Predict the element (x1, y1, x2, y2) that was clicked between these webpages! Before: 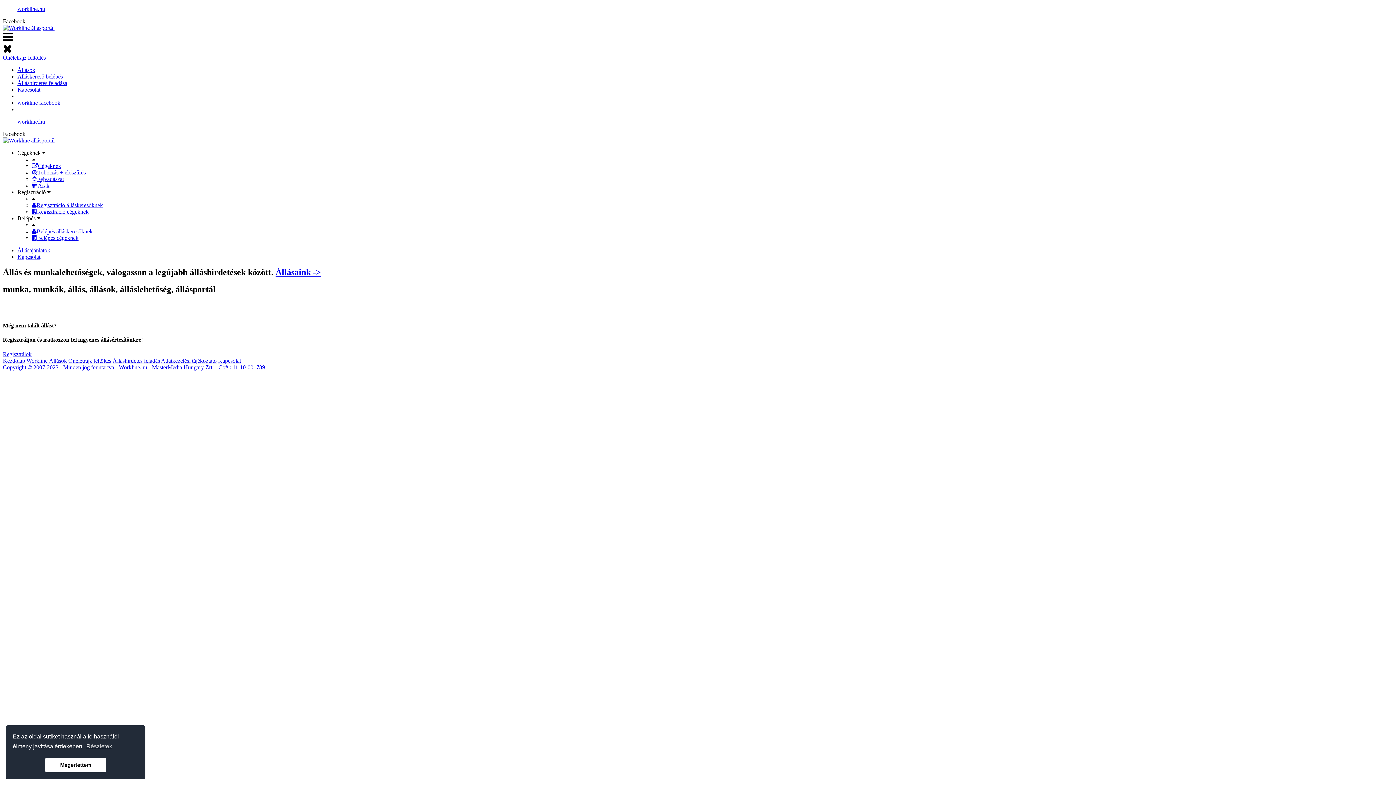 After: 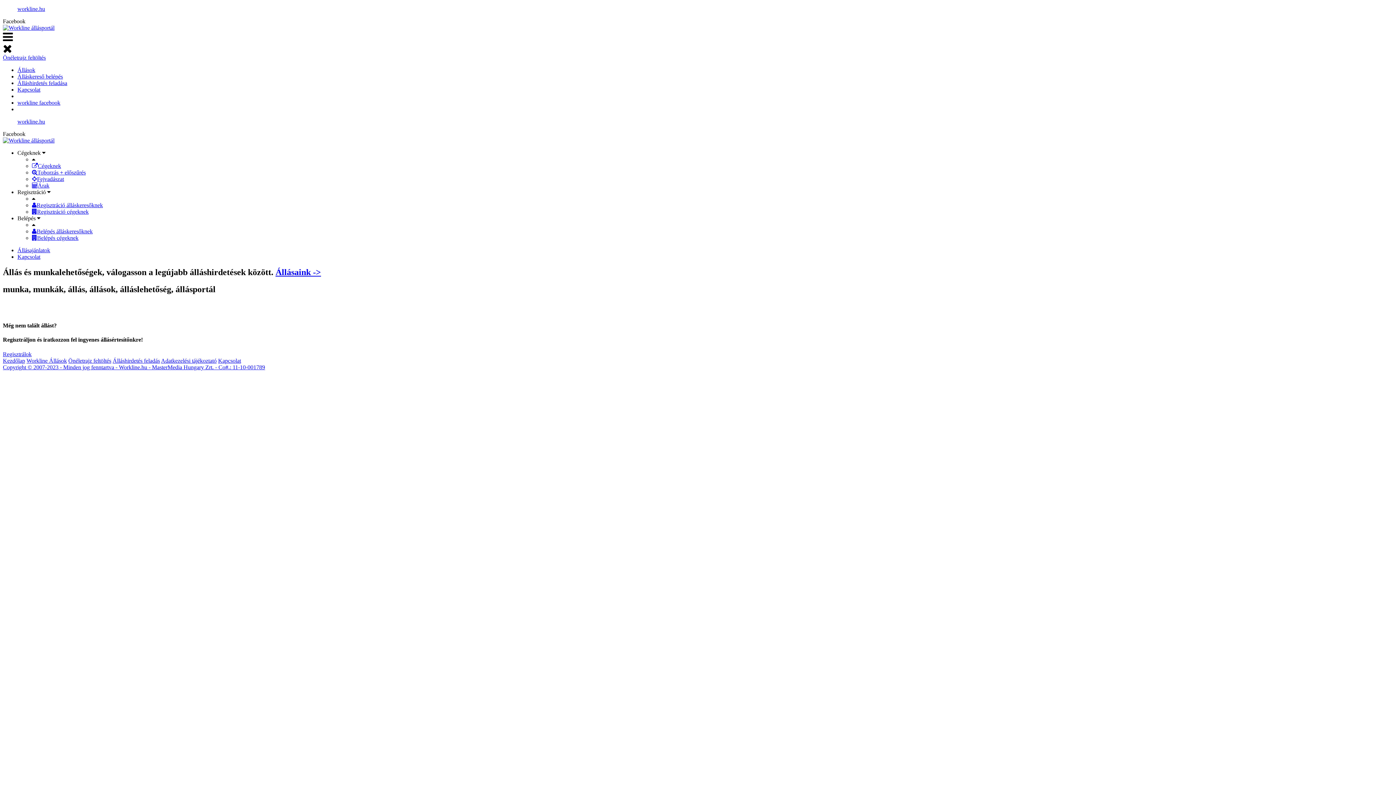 Action: bbox: (45, 758, 106, 772) label: dismiss cookie message